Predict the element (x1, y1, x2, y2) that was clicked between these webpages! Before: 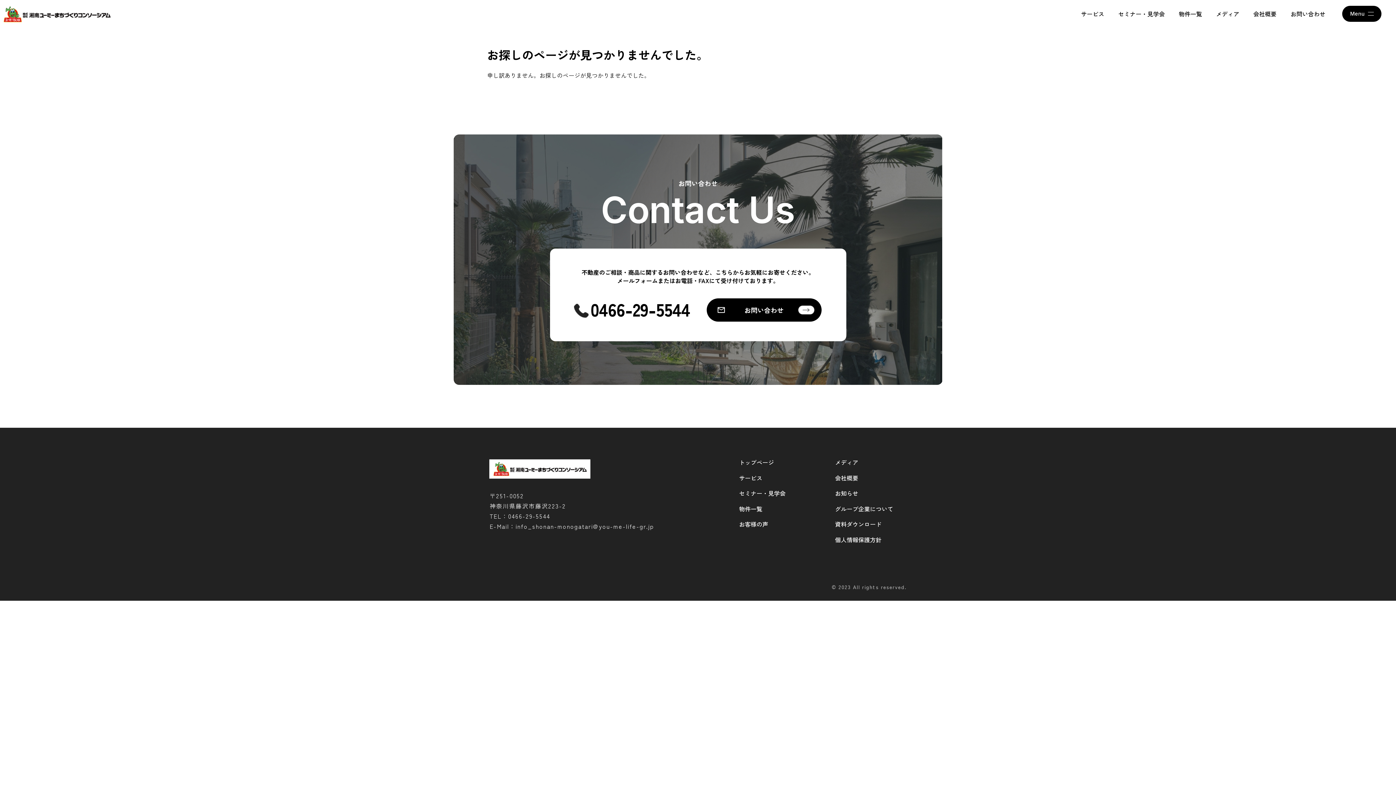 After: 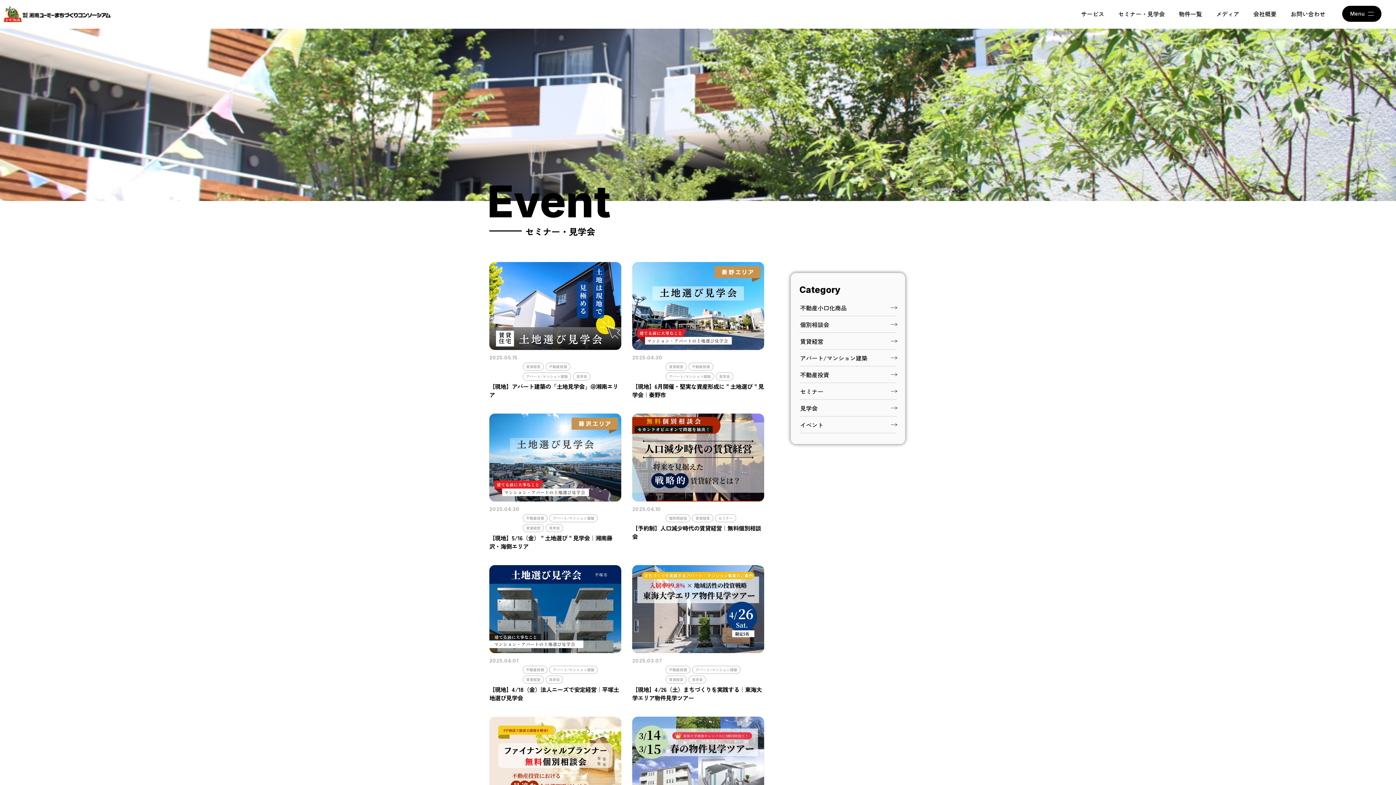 Action: label: セミナー・見学会 bbox: (1118, 9, 1165, 19)